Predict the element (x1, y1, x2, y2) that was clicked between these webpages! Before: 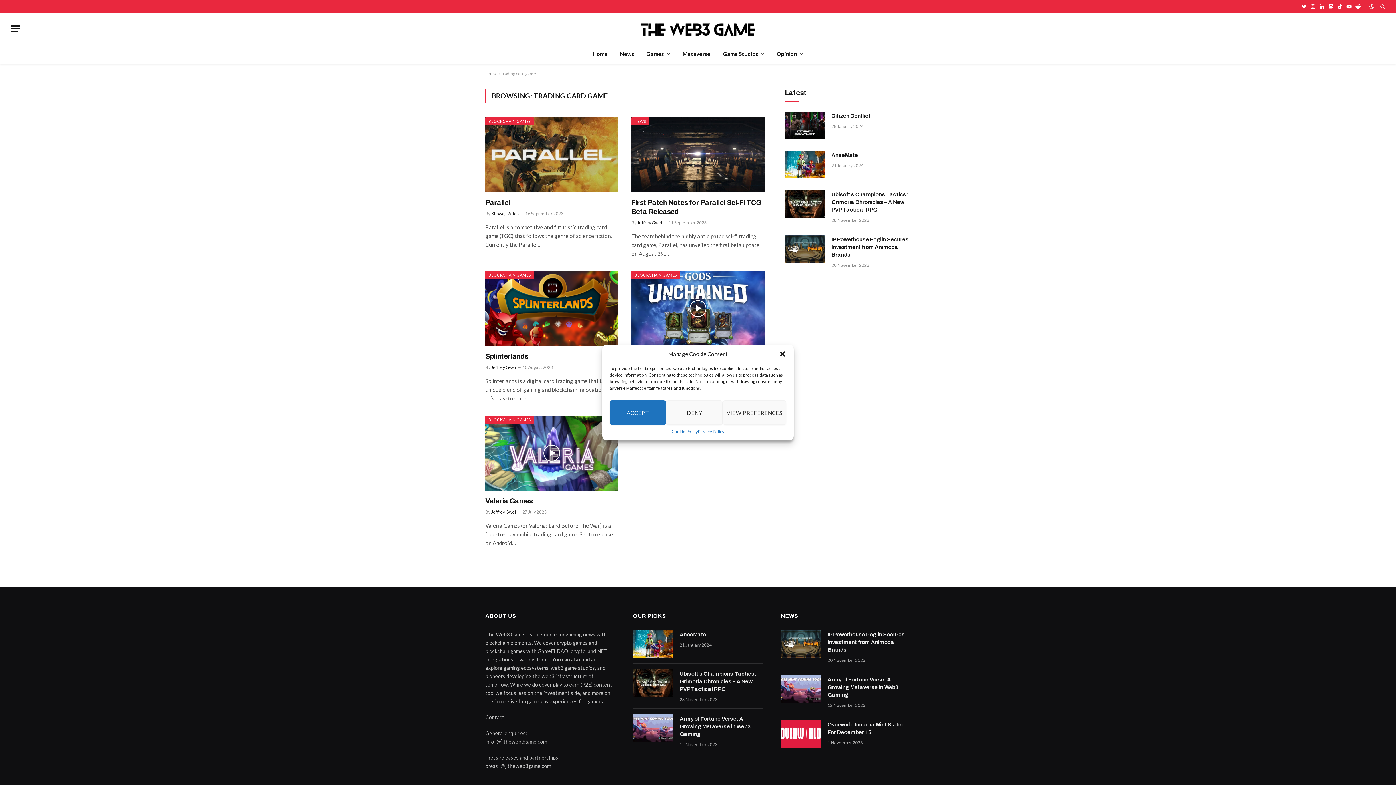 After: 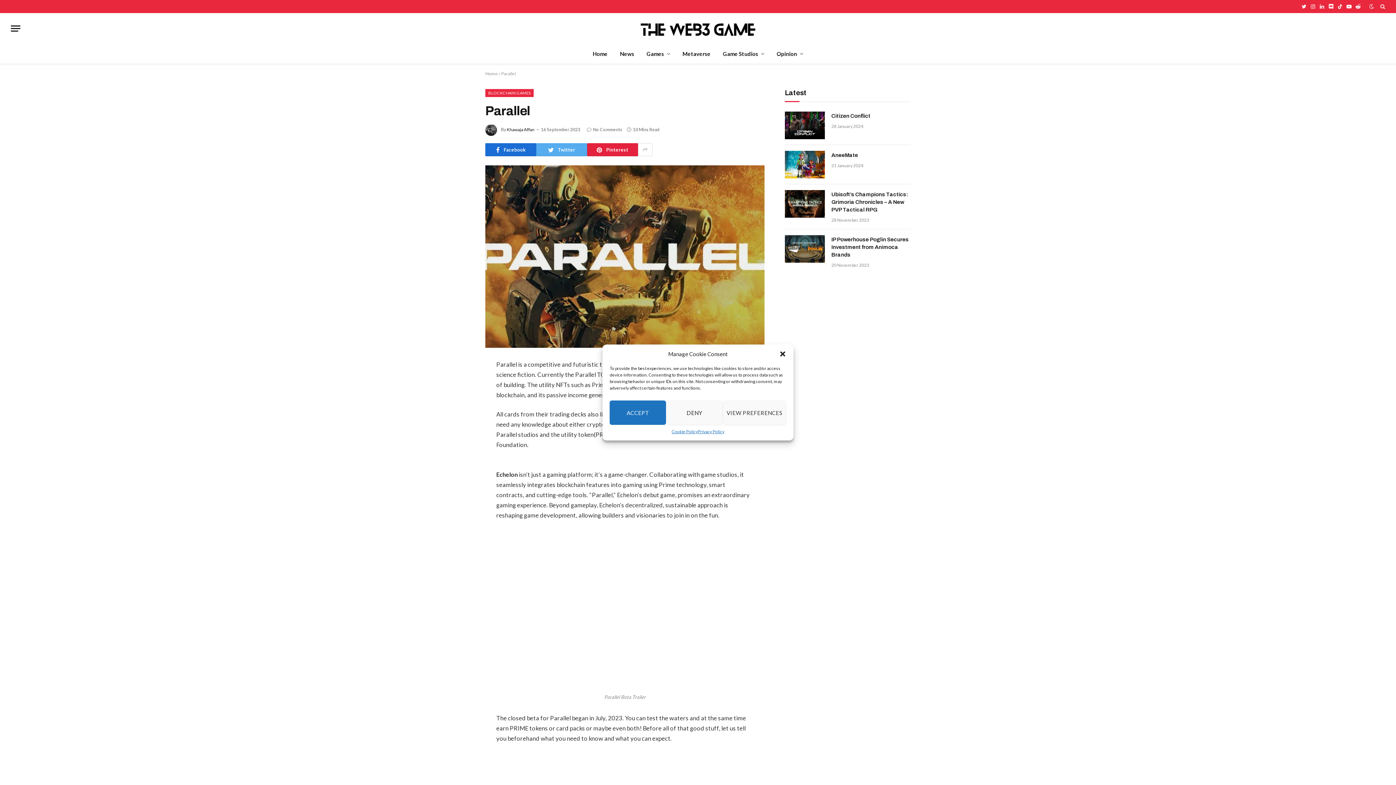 Action: bbox: (485, 117, 618, 192)